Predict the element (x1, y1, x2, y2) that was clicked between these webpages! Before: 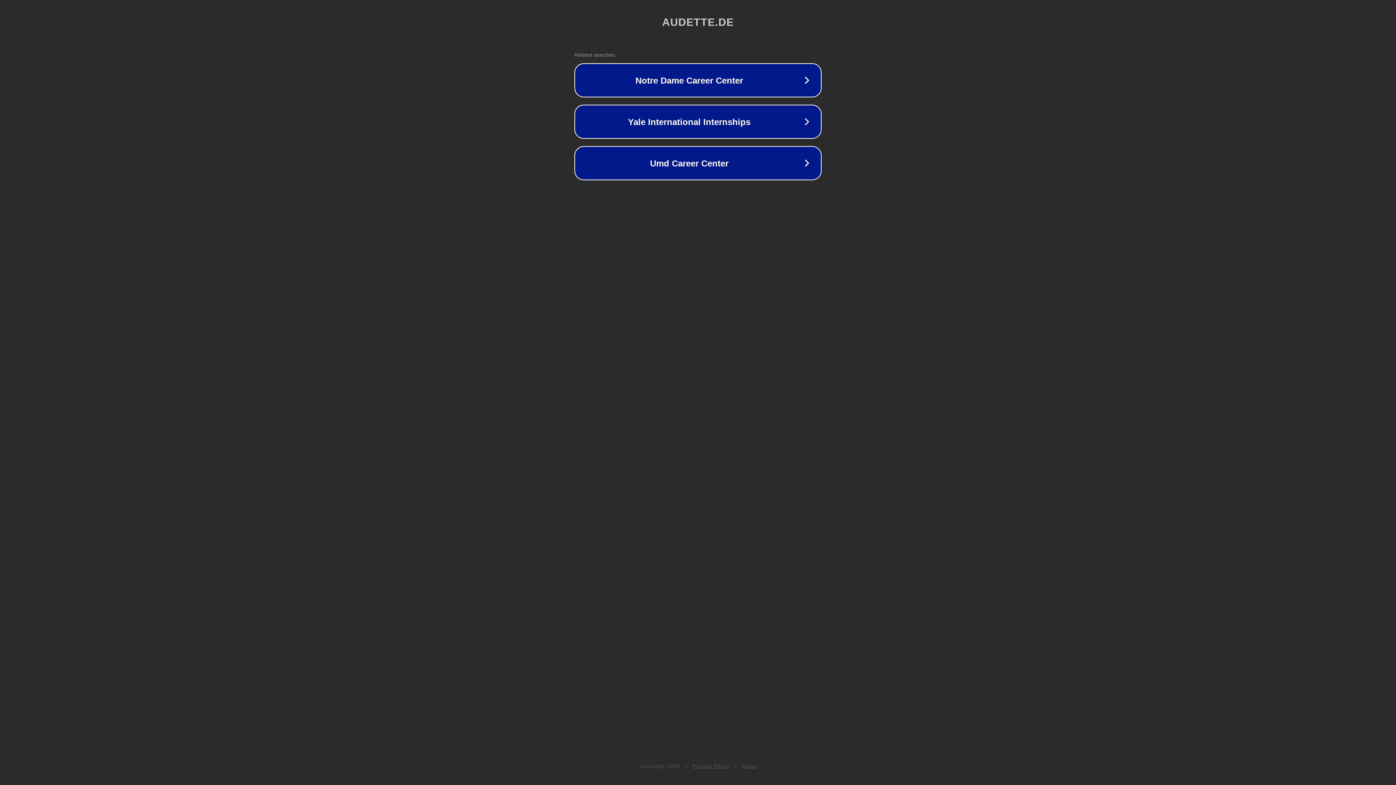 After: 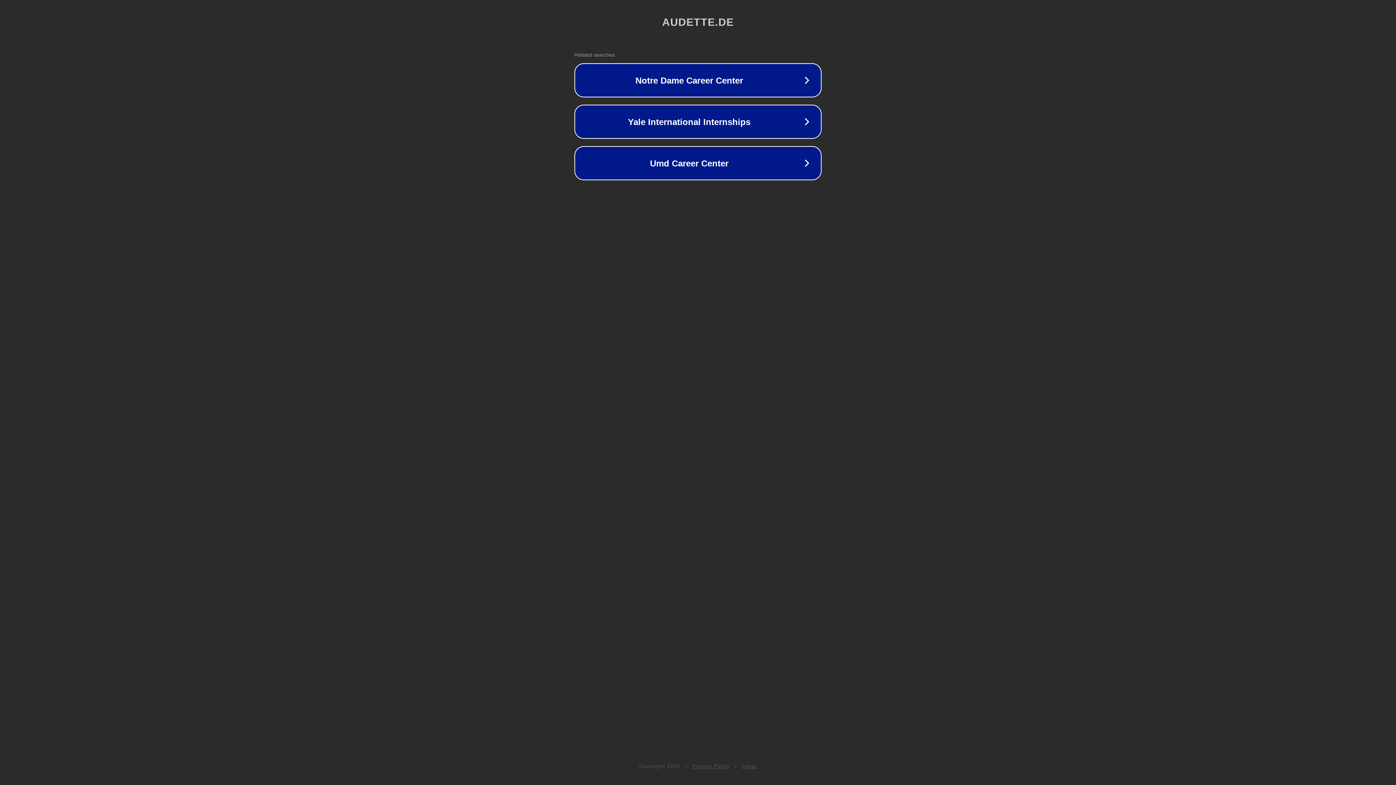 Action: label: Privacy Policy bbox: (692, 763, 730, 769)